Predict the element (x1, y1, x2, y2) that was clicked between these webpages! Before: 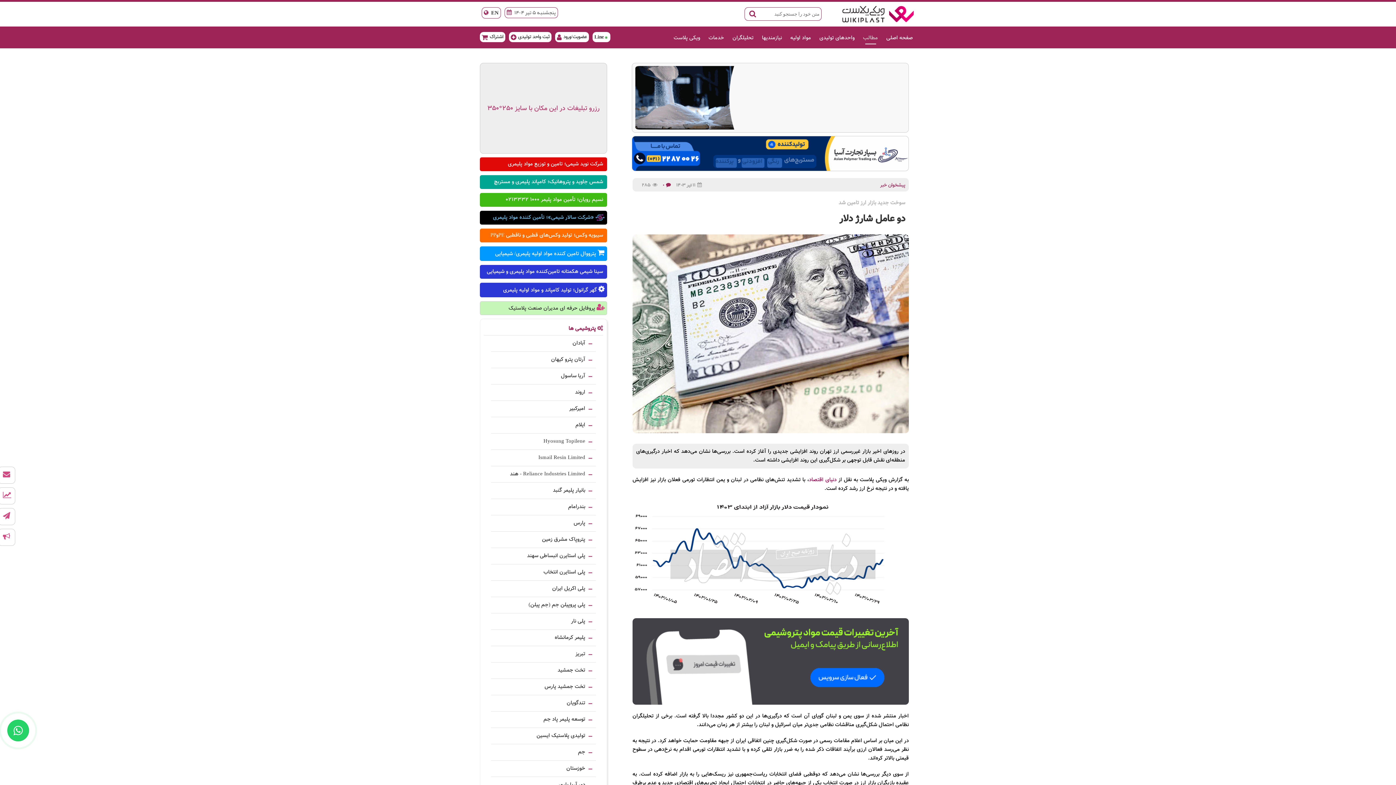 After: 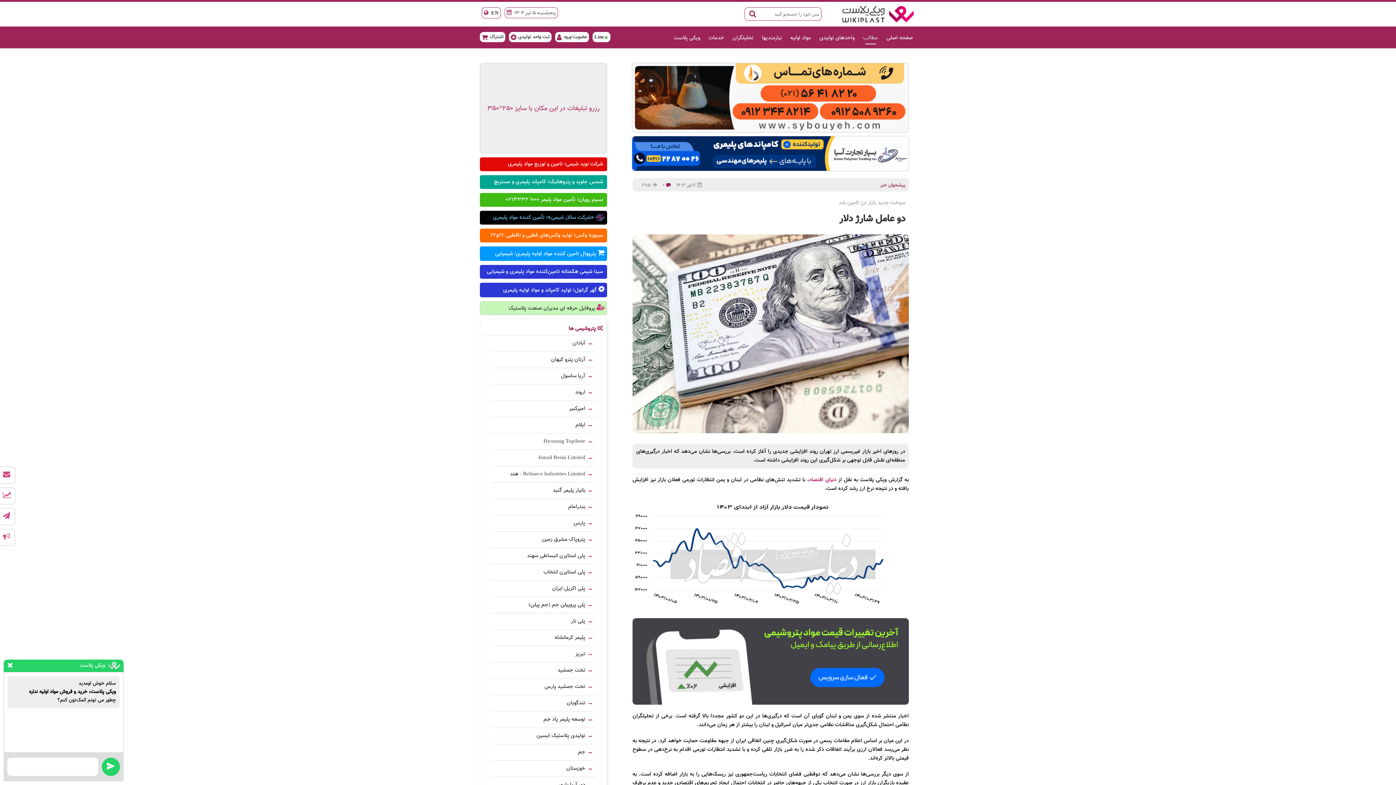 Action: bbox: (7, 720, 29, 741)